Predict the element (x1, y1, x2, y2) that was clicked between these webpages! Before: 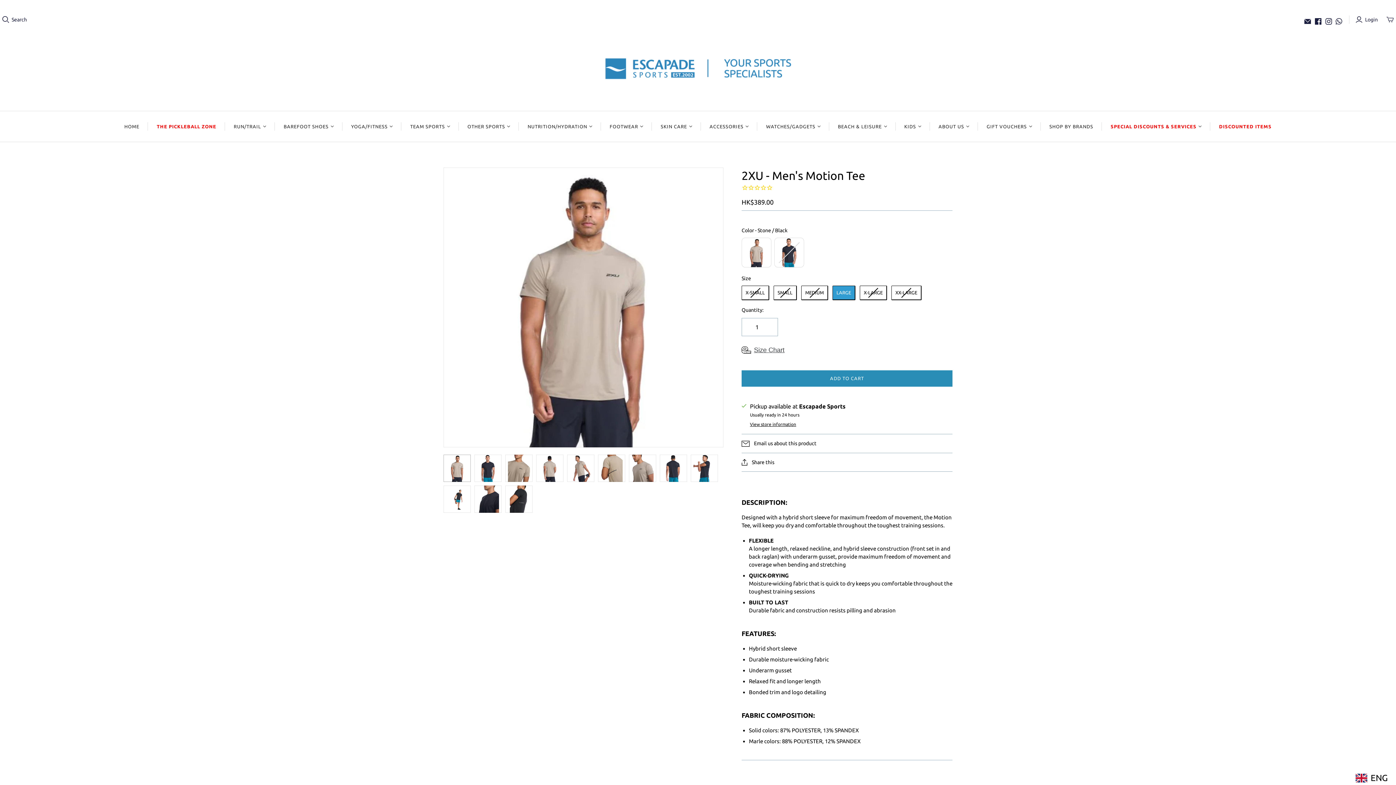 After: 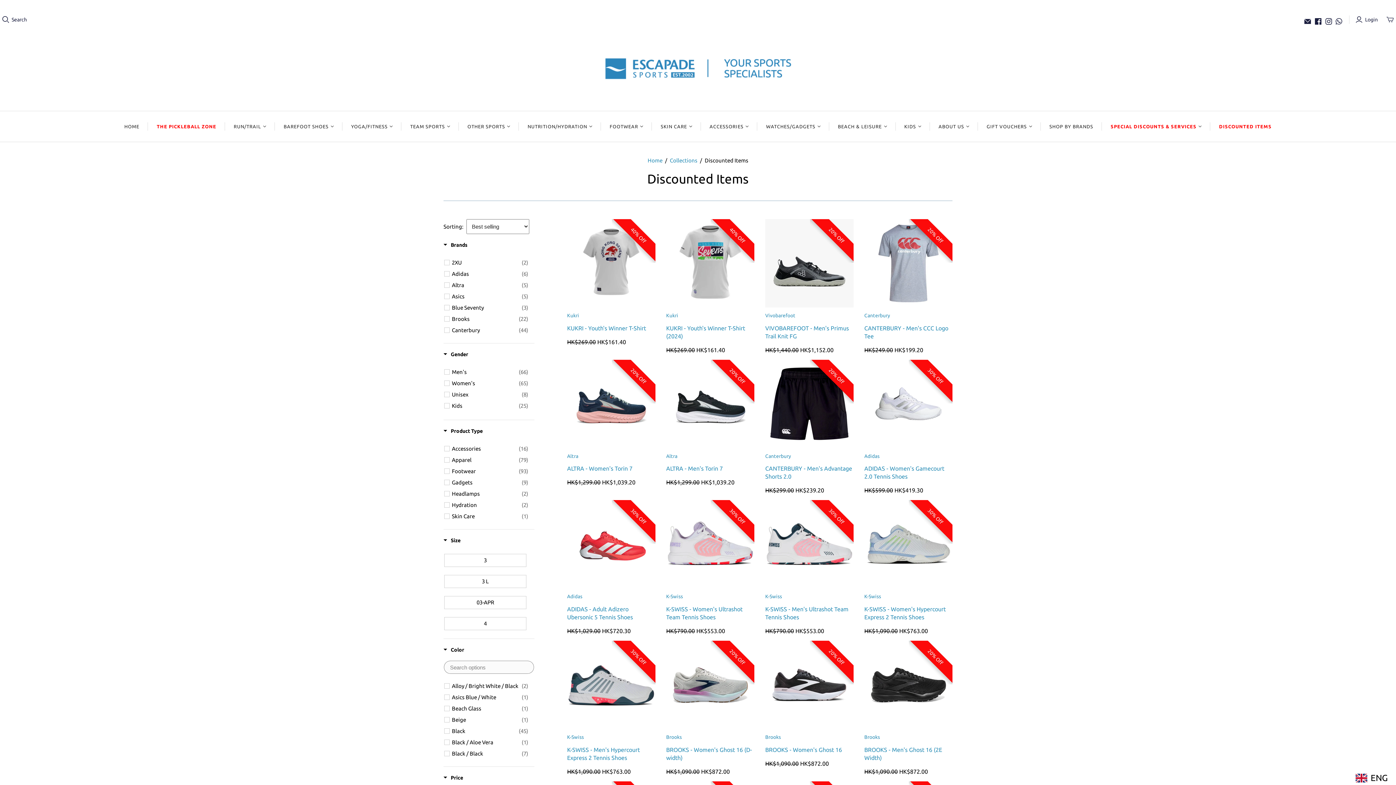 Action: label: DISCOUNTED ITEMS bbox: (1210, 111, 1280, 141)